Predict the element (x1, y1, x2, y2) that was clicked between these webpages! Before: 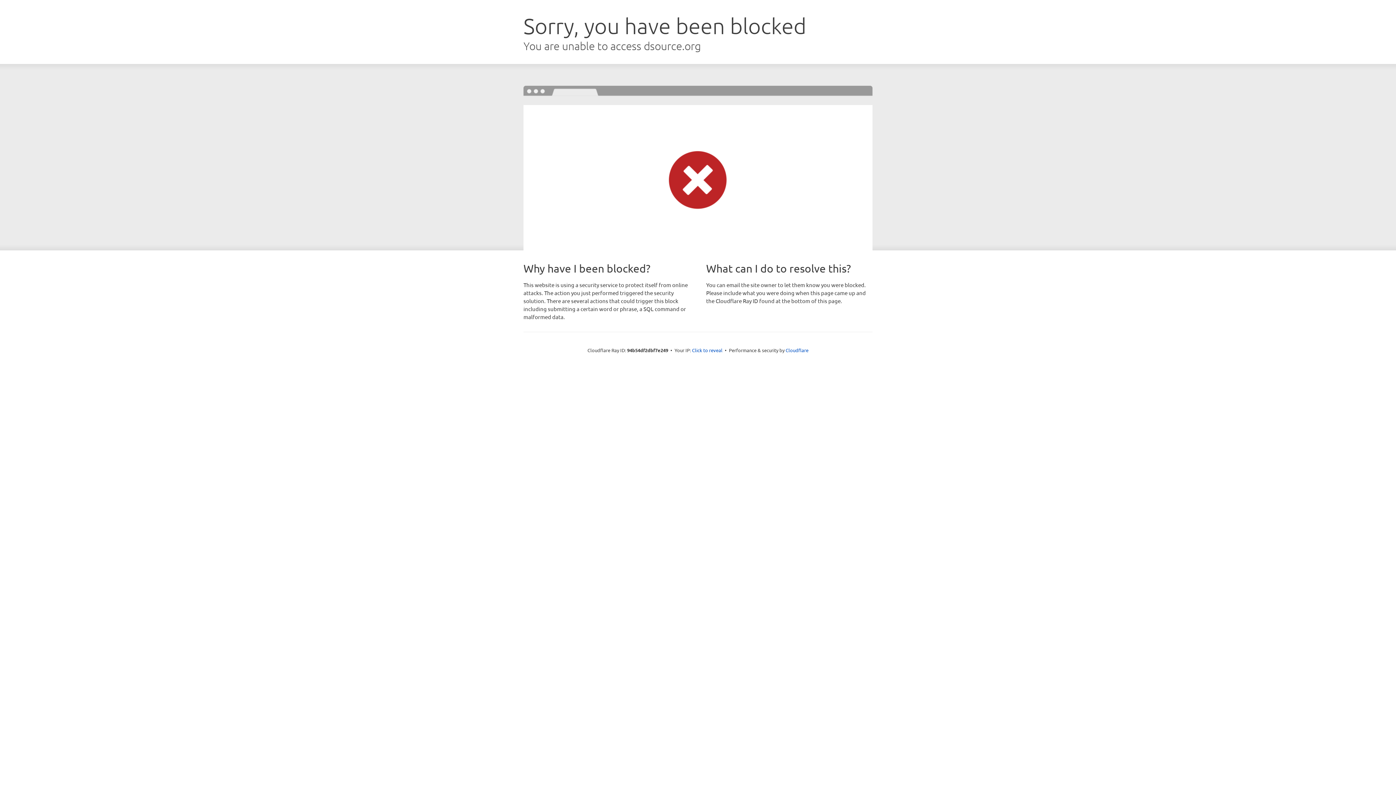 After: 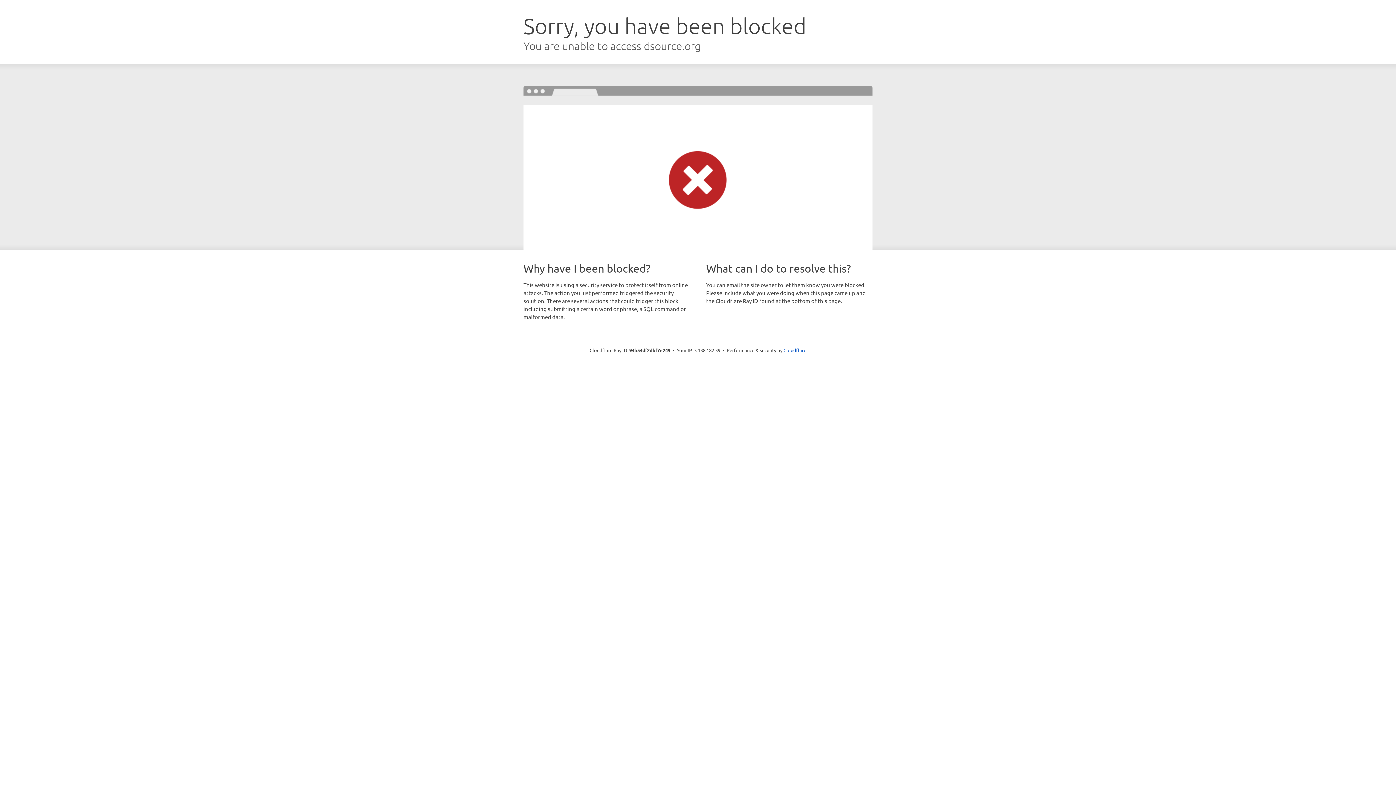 Action: bbox: (692, 346, 722, 353) label: Click to reveal